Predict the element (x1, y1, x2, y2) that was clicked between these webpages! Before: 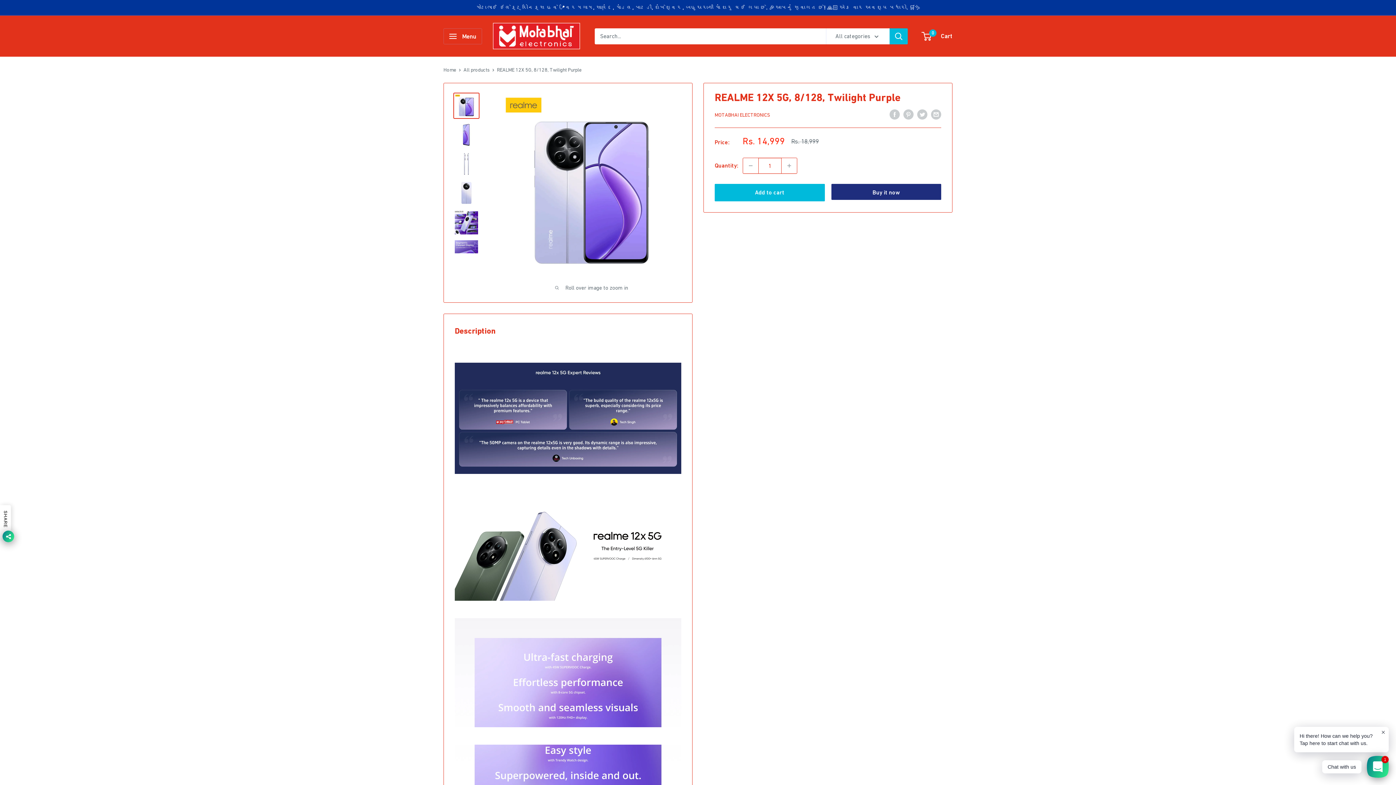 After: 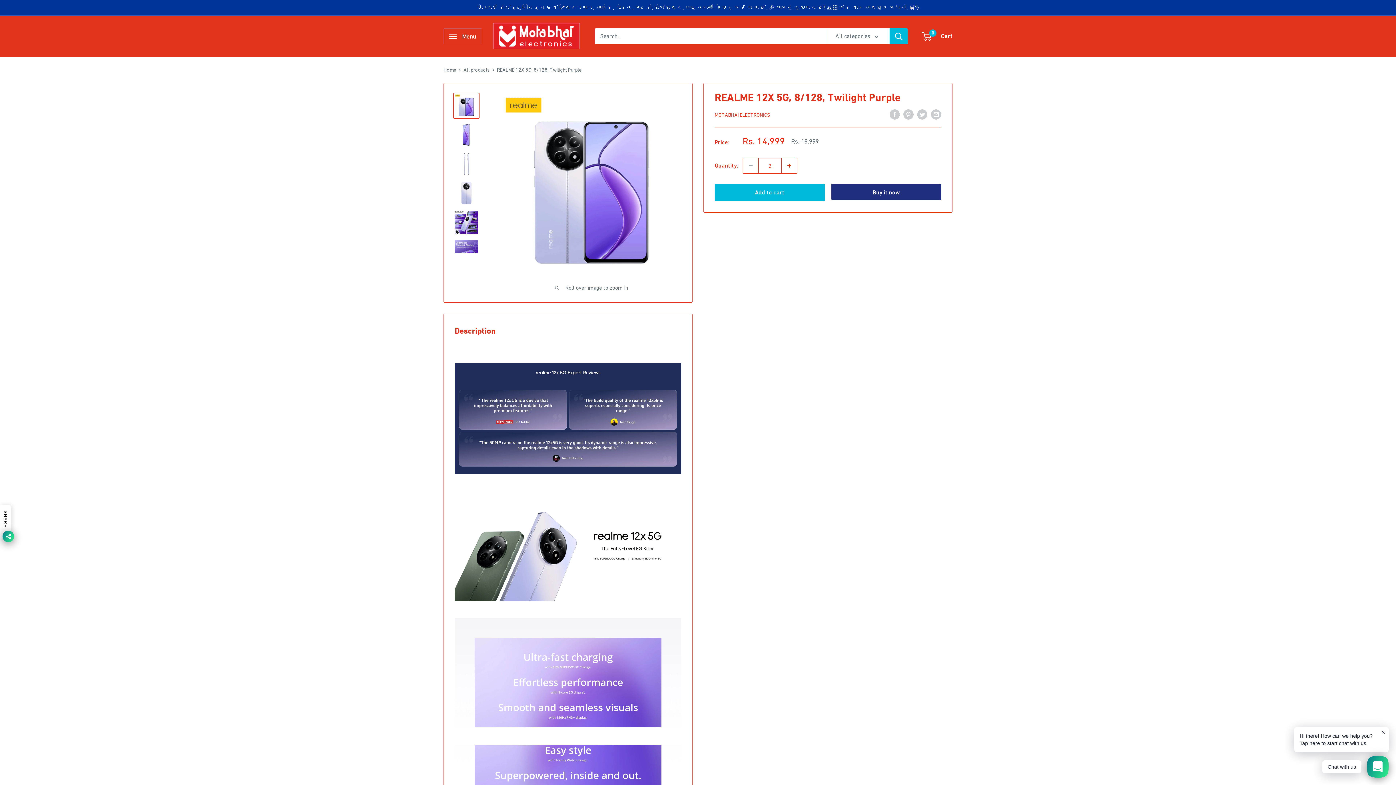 Action: label: Increase quantity by 1 bbox: (781, 158, 797, 173)